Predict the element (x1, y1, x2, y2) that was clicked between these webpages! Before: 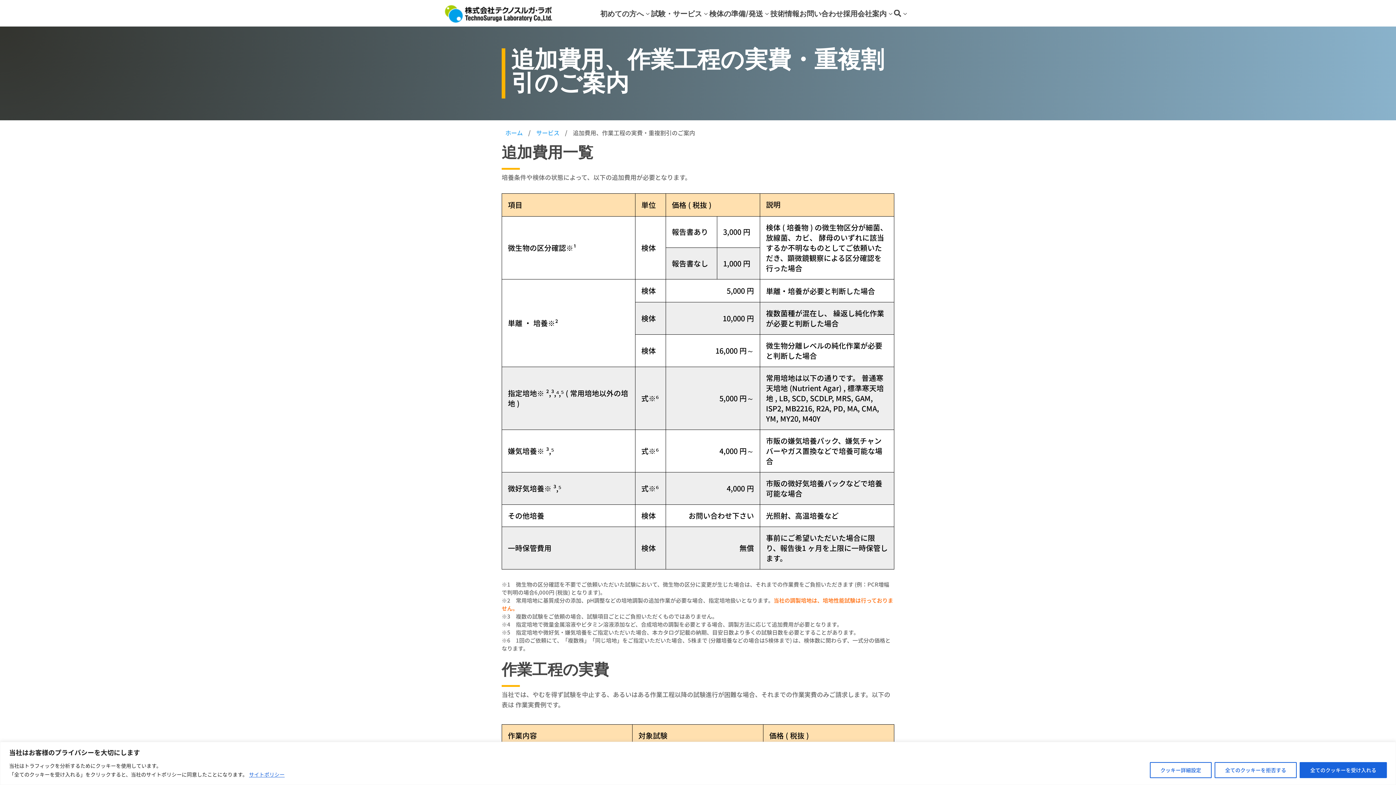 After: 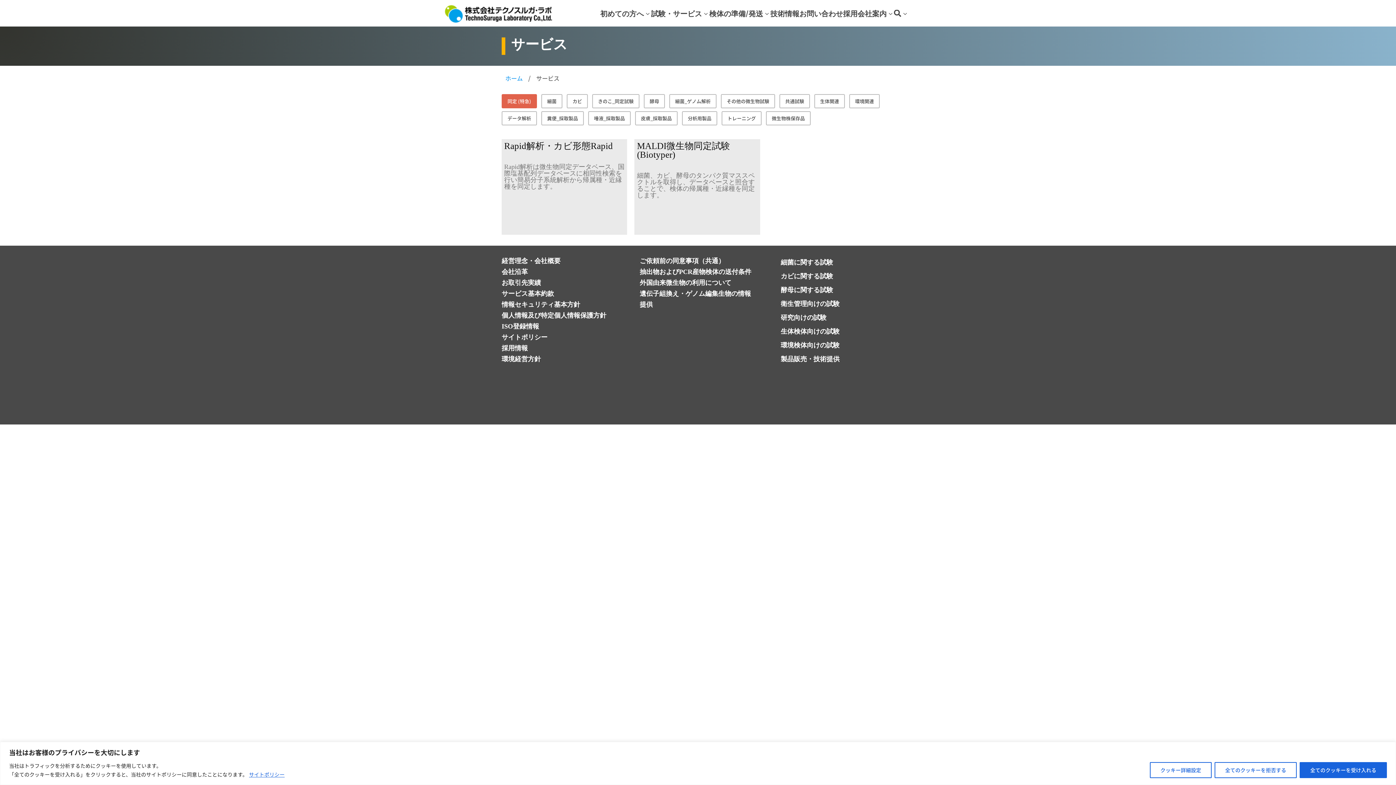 Action: label: サービス bbox: (536, 127, 559, 137)